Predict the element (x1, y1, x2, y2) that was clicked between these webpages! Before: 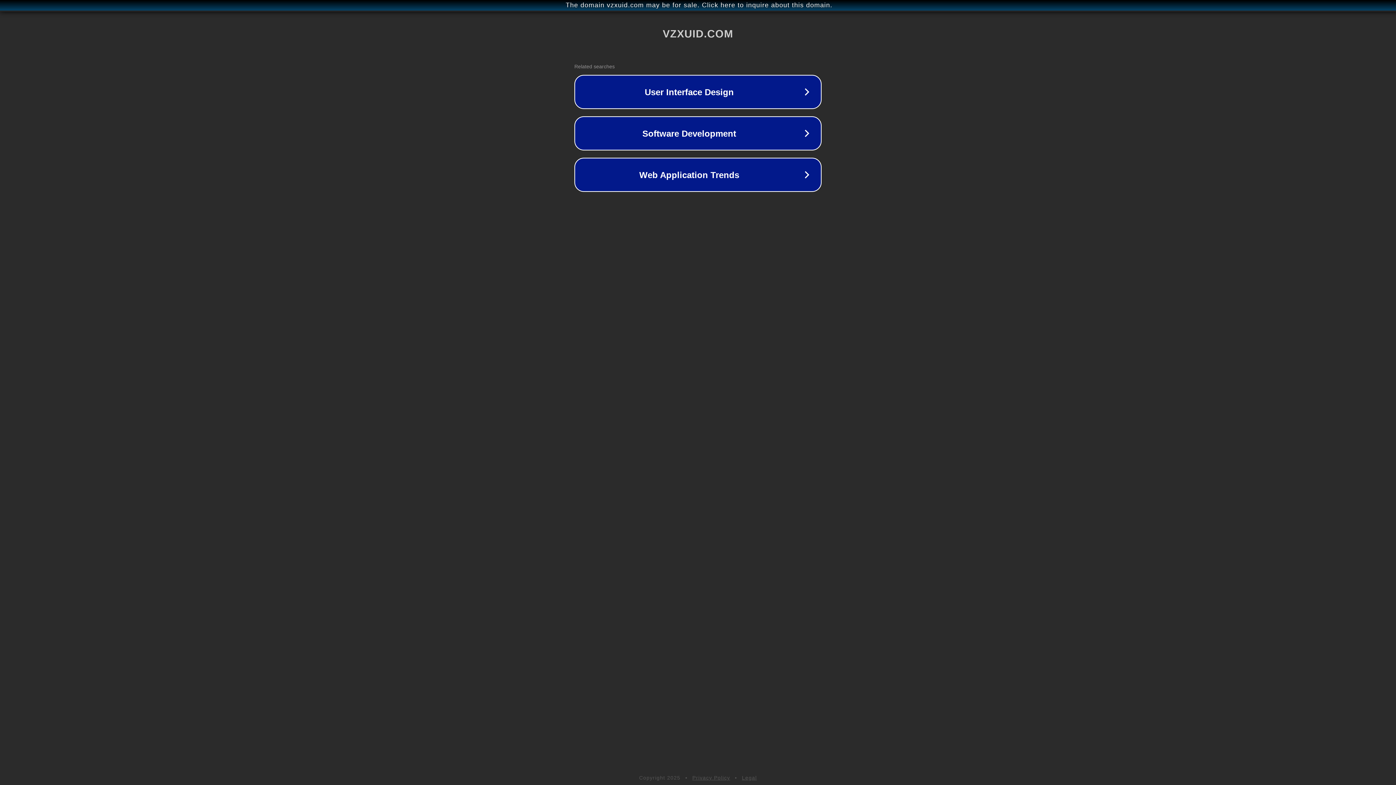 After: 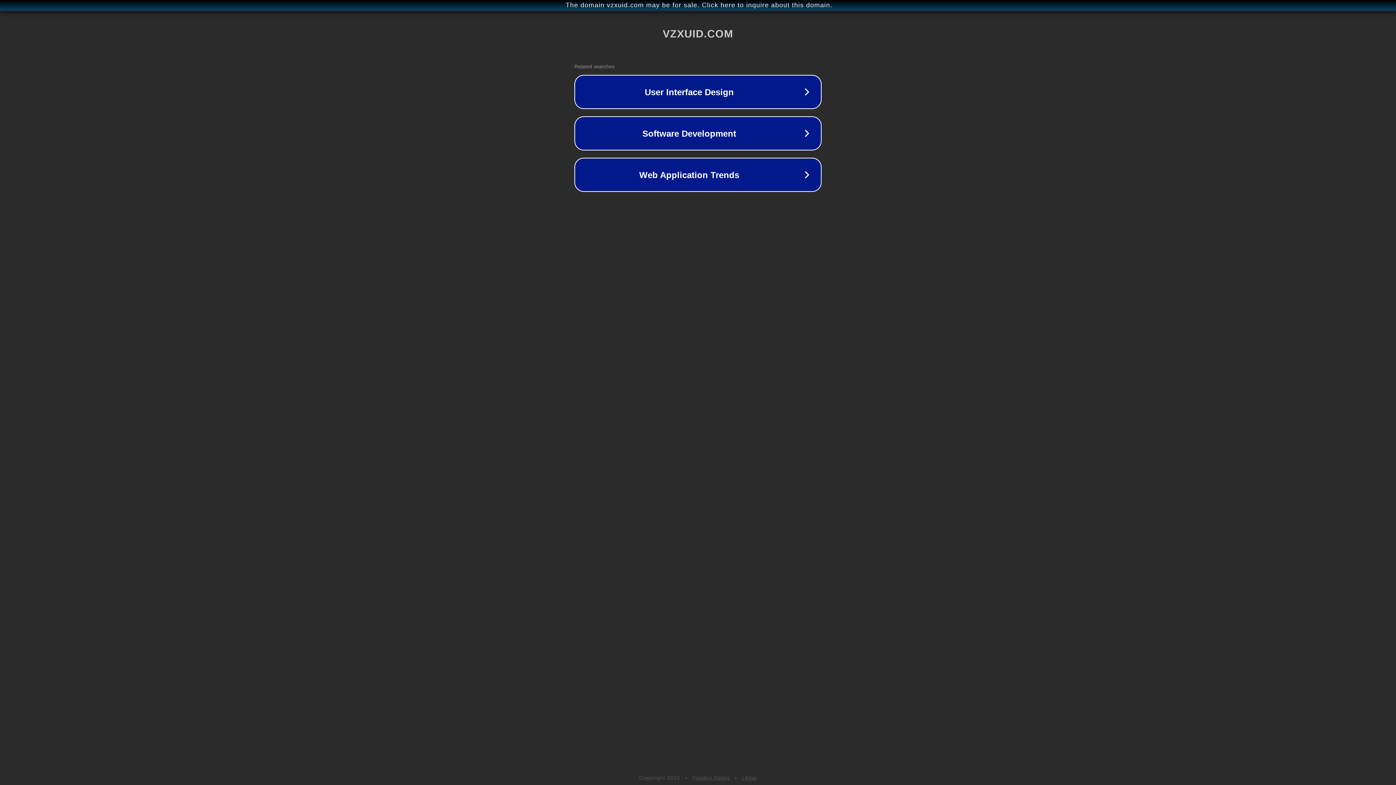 Action: label: Privacy Policy bbox: (692, 775, 730, 781)